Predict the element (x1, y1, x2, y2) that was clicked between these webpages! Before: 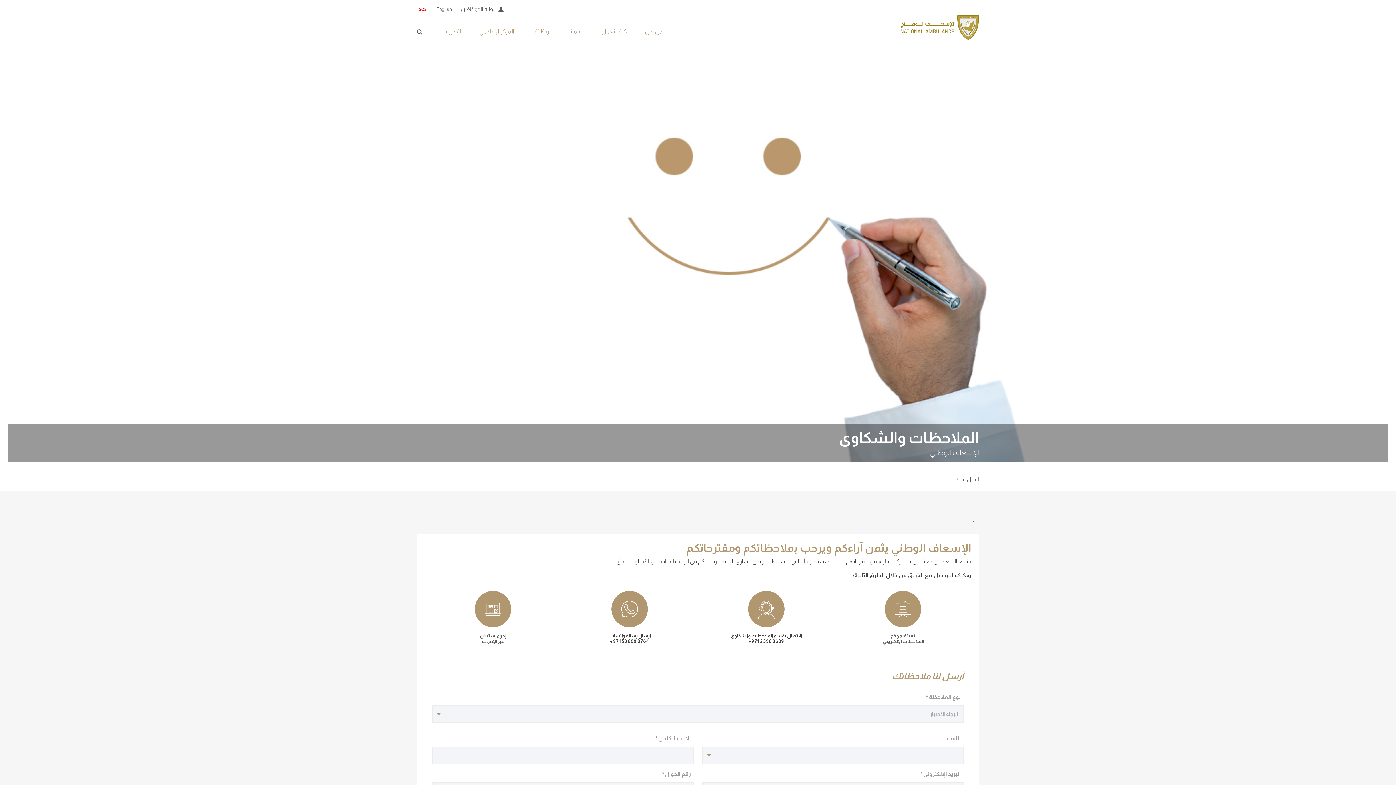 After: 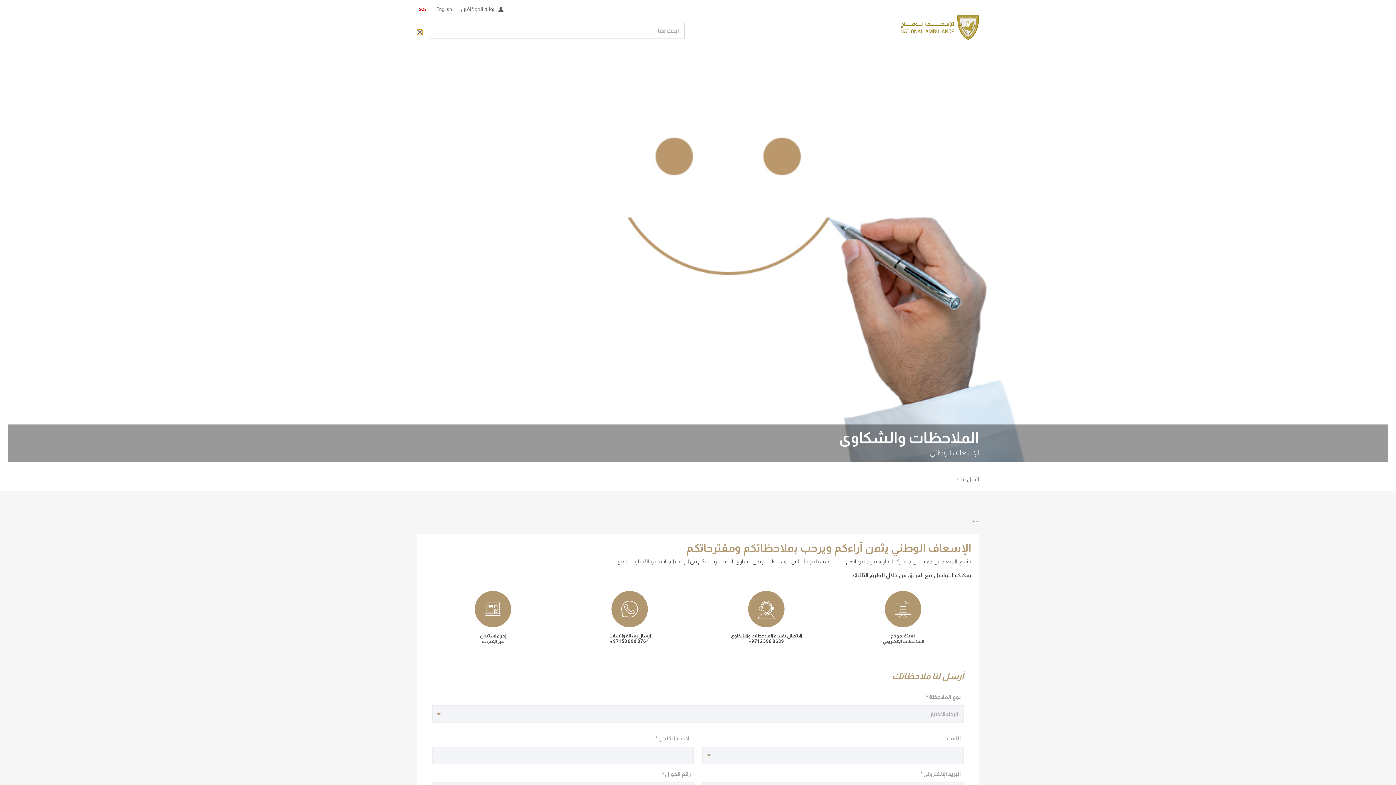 Action: bbox: (417, 29, 422, 34)